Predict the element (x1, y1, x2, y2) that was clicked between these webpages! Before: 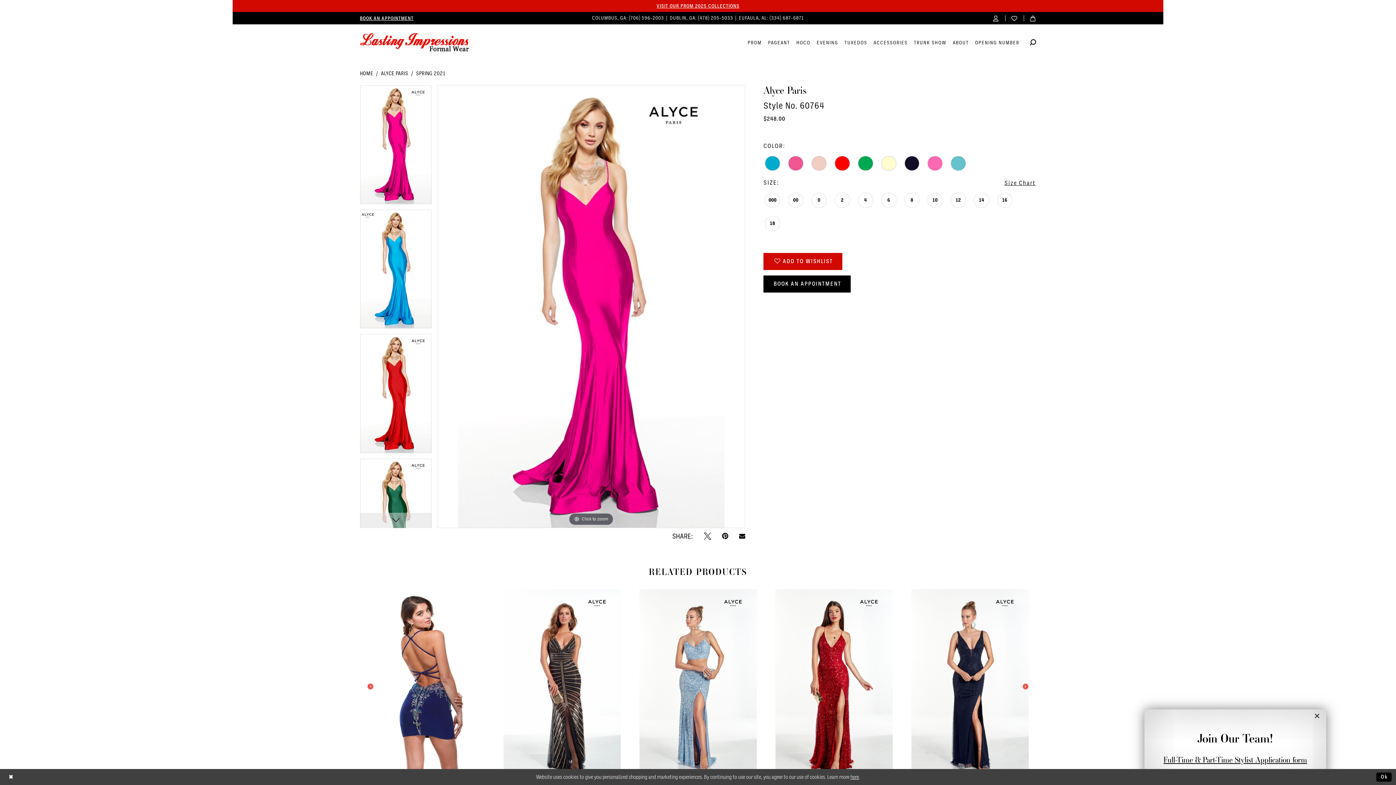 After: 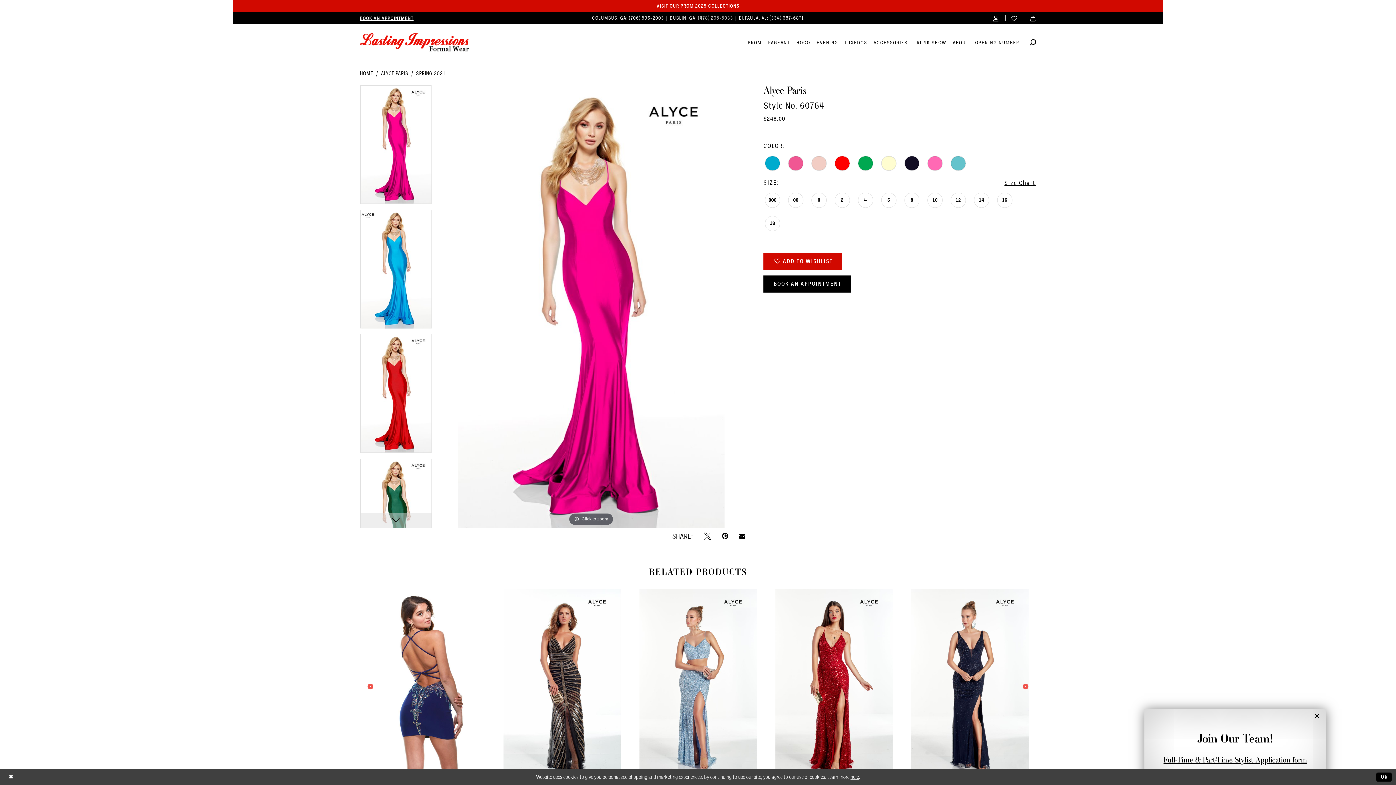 Action: label: Phone us bbox: (698, 15, 734, 20)